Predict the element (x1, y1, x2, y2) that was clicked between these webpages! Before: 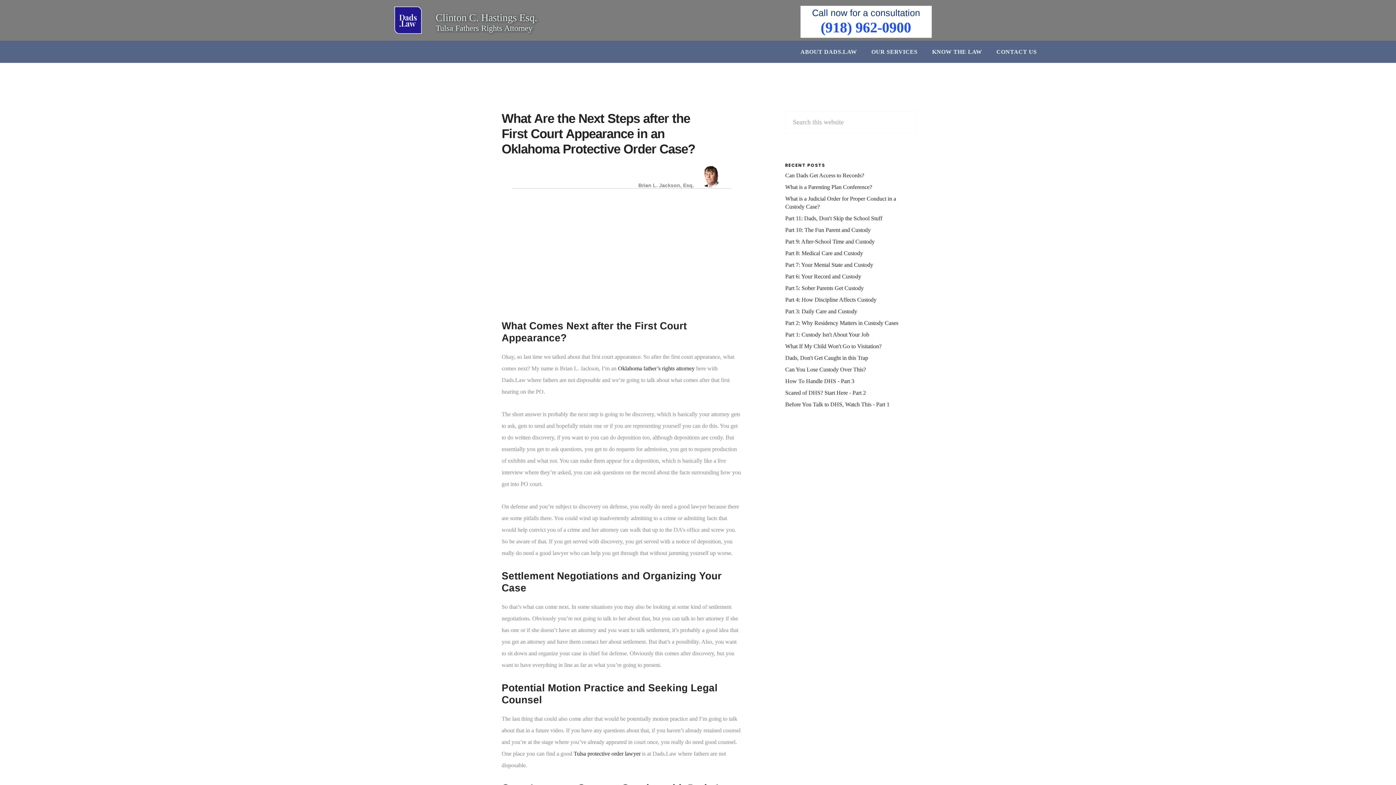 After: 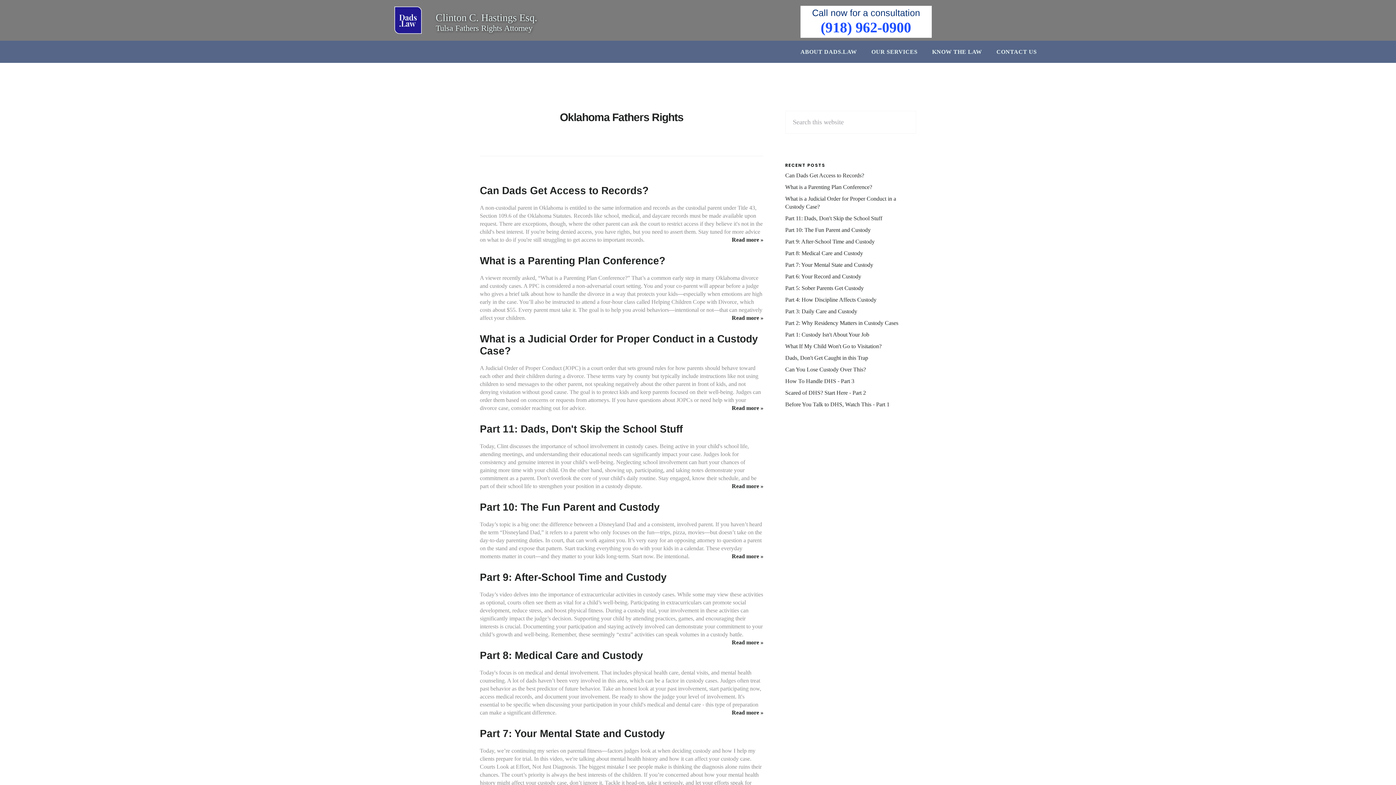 Action: label: KNOW THE LAW bbox: (925, 41, 988, 62)